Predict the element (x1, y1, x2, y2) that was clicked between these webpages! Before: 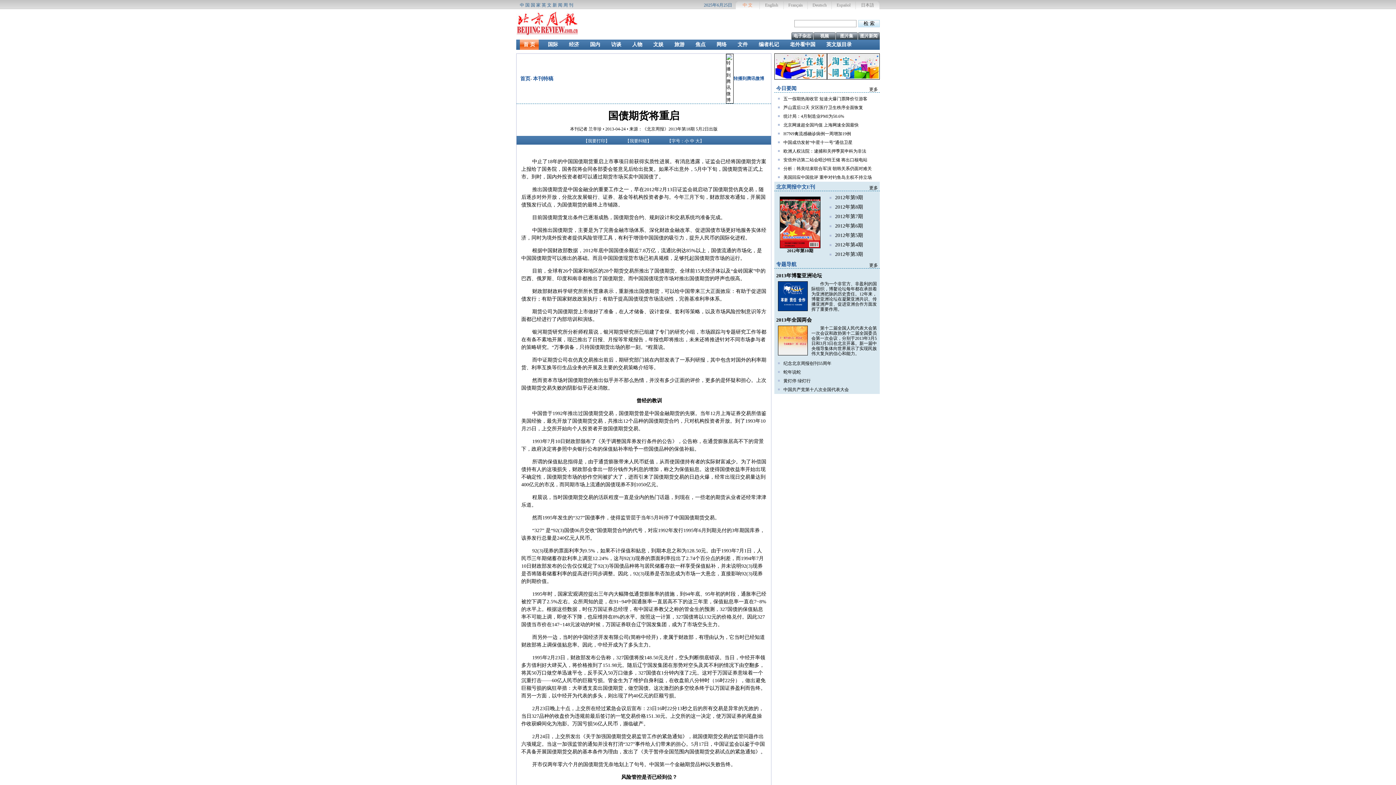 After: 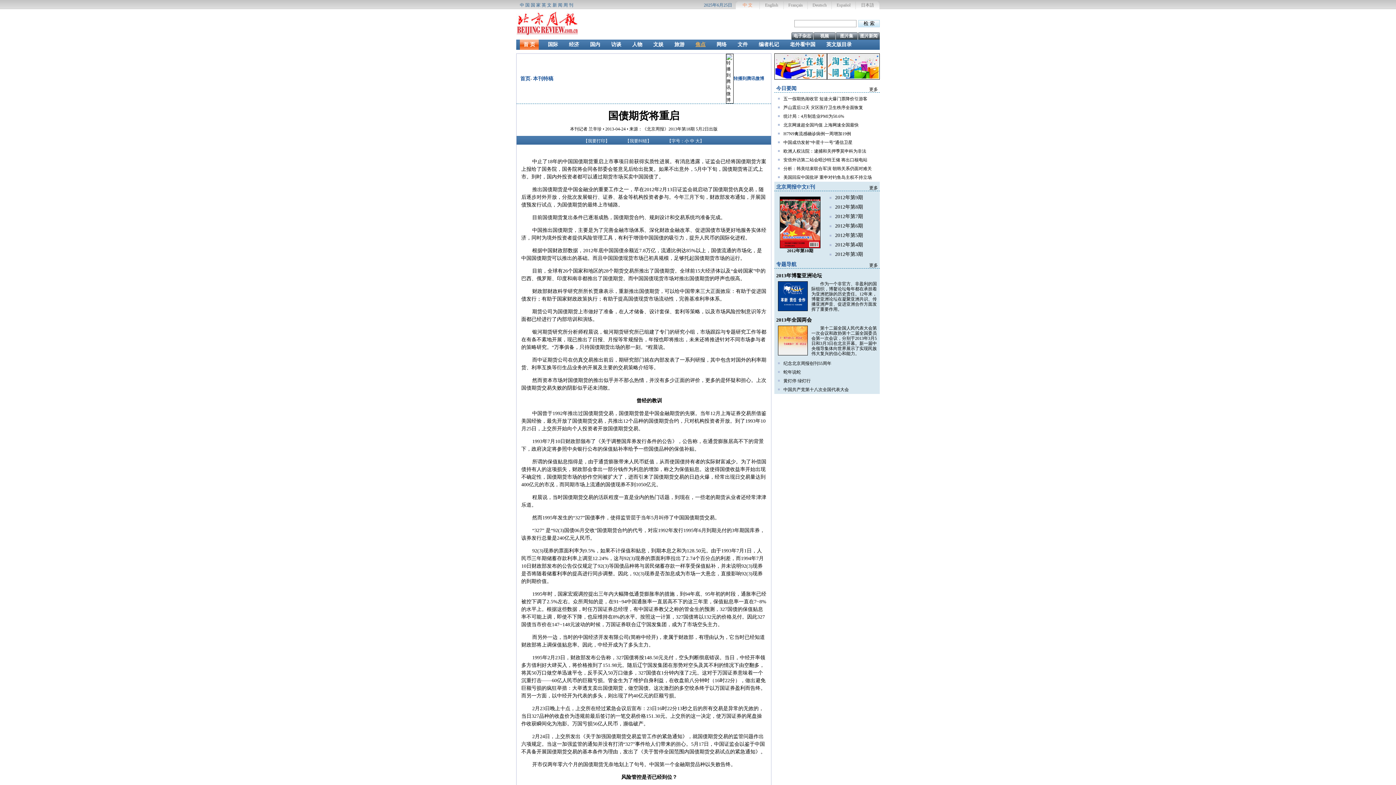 Action: label: 焦点 bbox: (695, 41, 705, 47)